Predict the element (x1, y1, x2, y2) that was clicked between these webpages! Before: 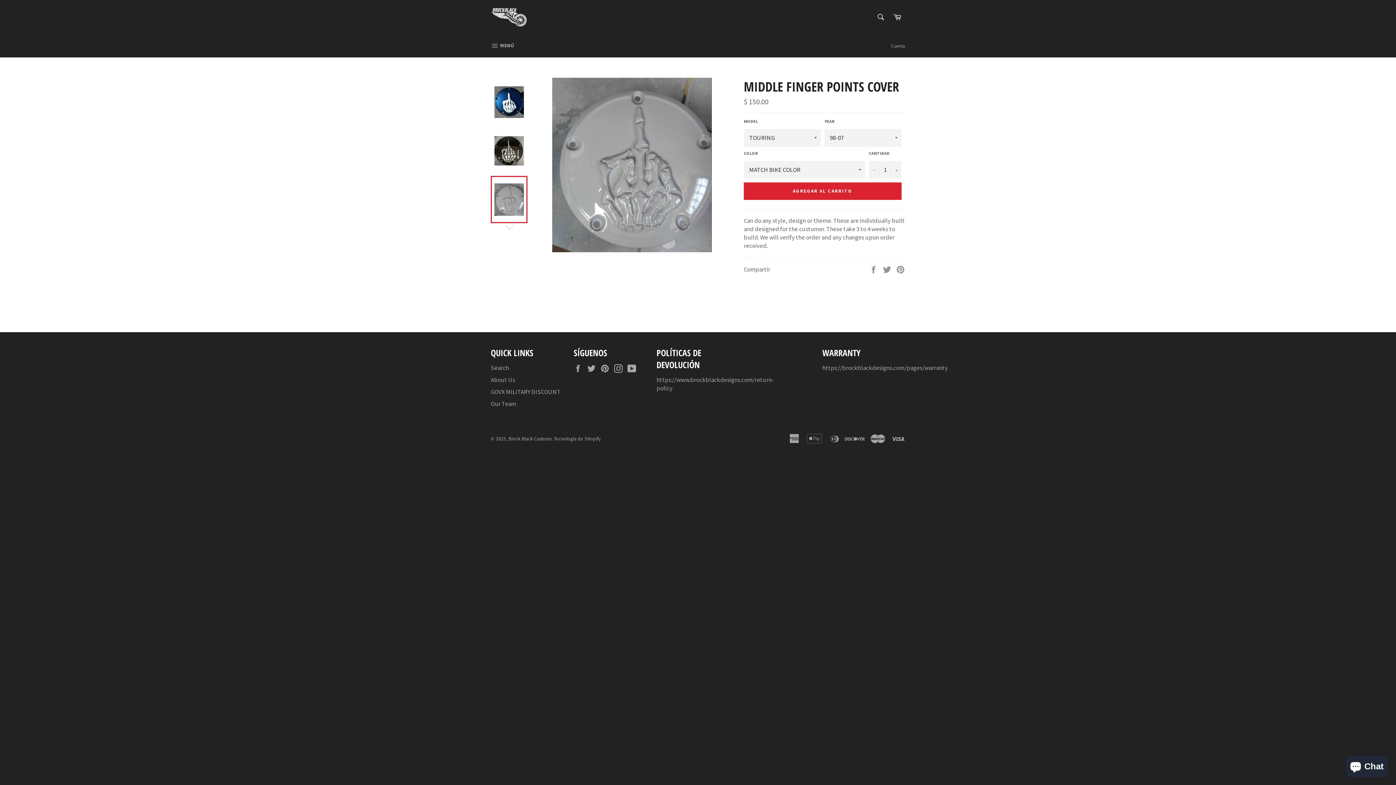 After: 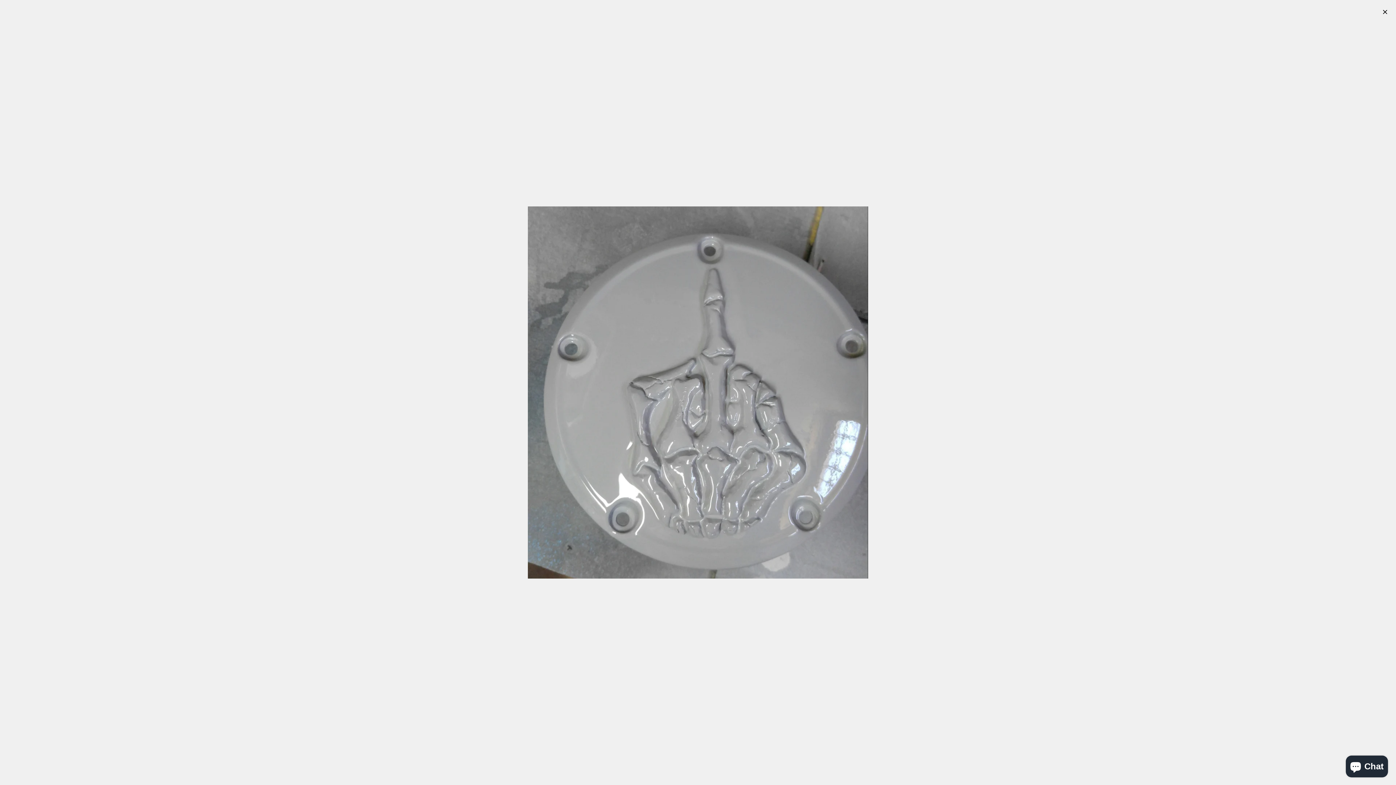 Action: bbox: (552, 246, 712, 254)